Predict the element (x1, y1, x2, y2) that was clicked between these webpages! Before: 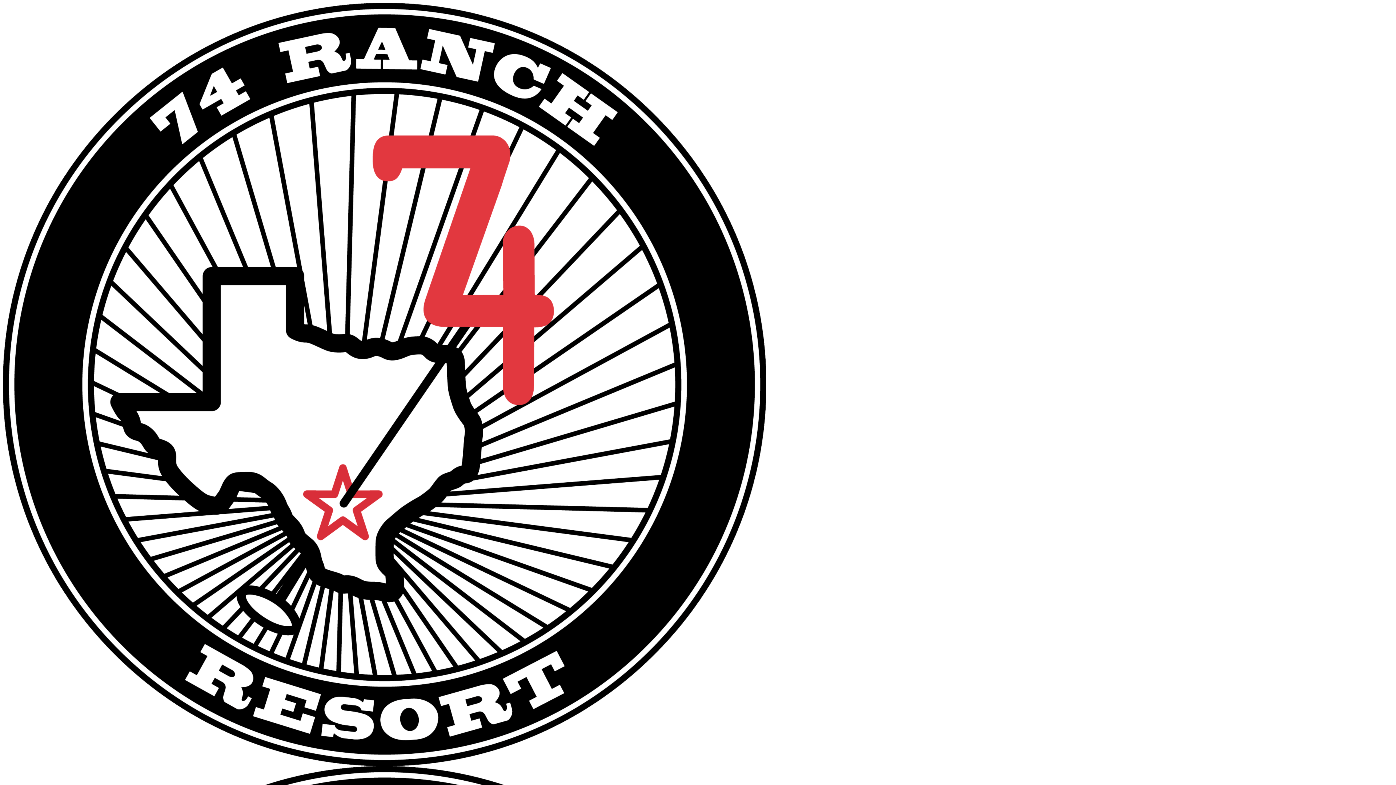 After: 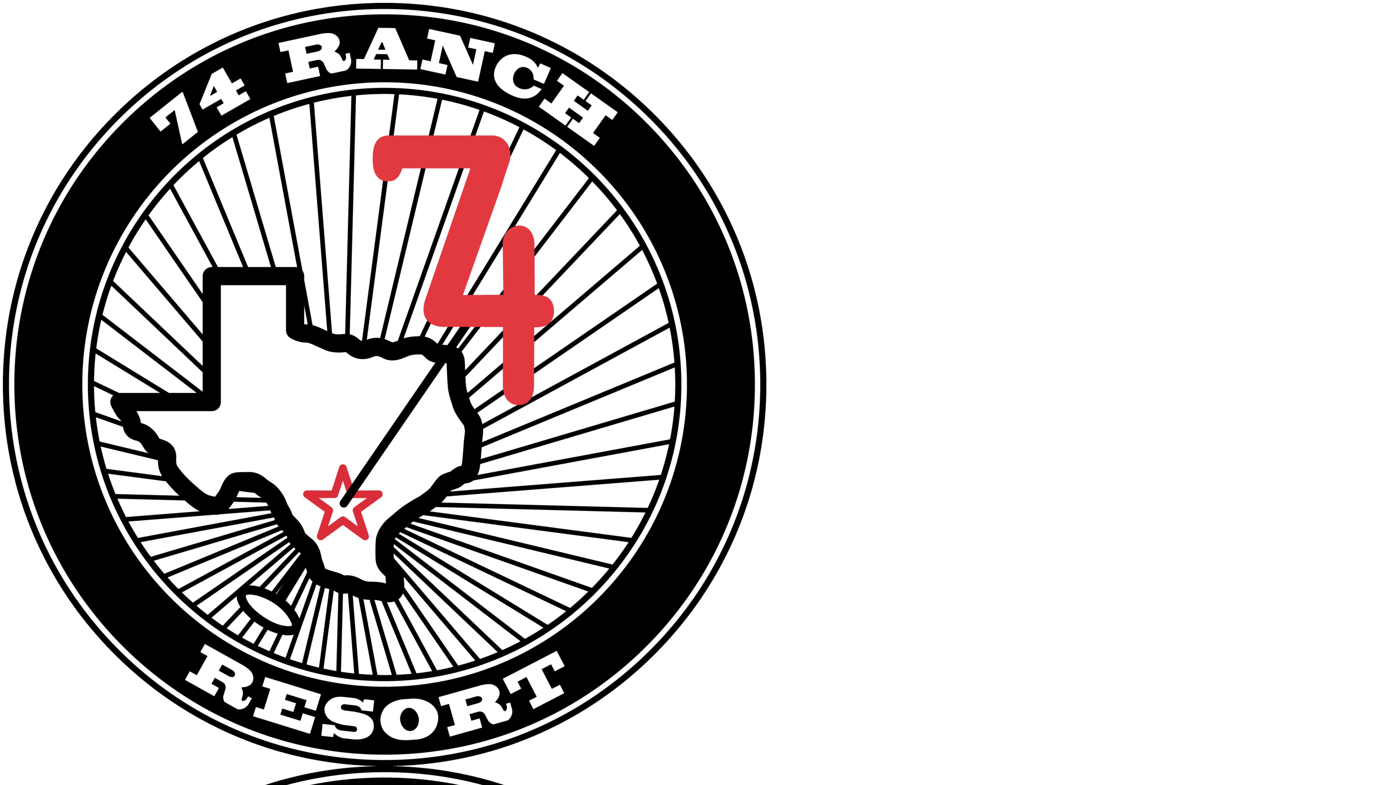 Action: bbox: (2, 761, 766, 767)